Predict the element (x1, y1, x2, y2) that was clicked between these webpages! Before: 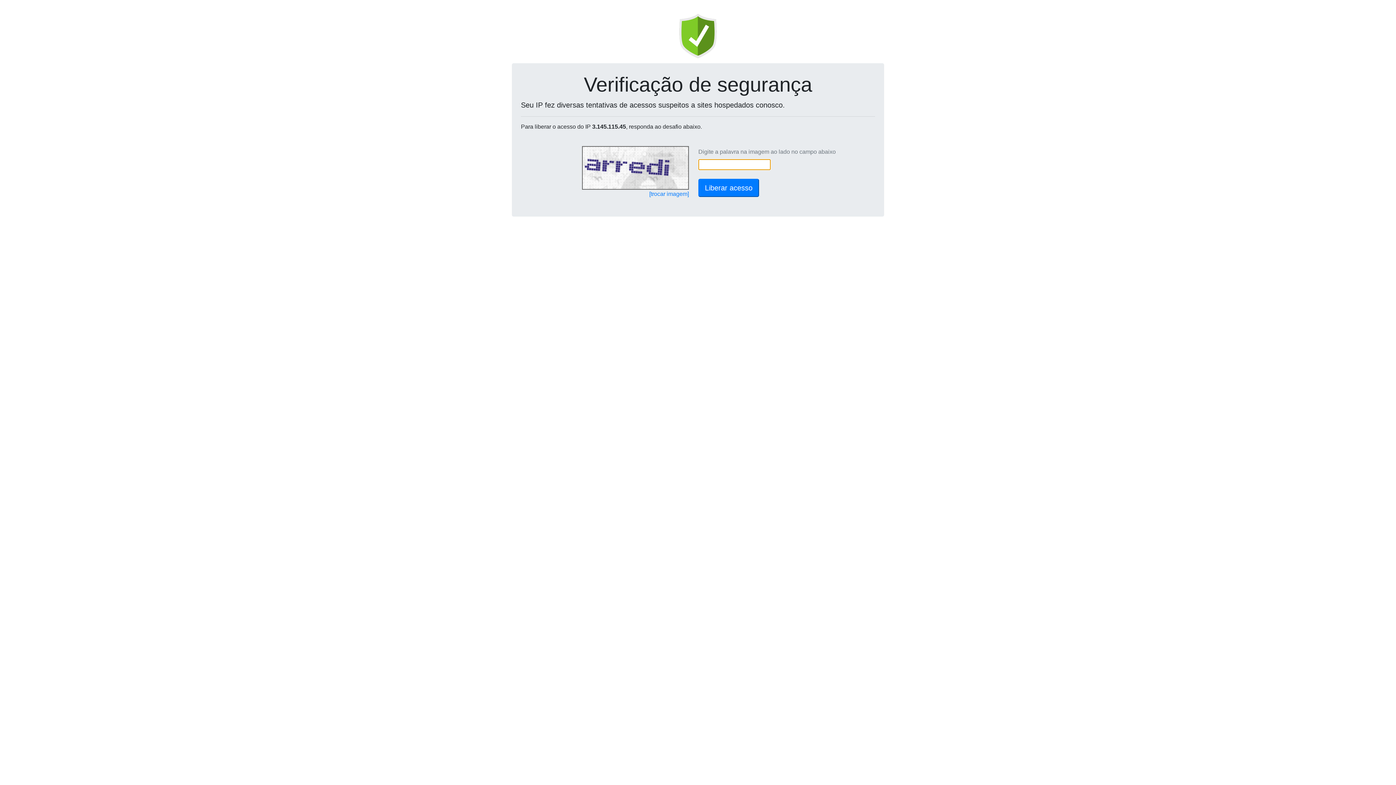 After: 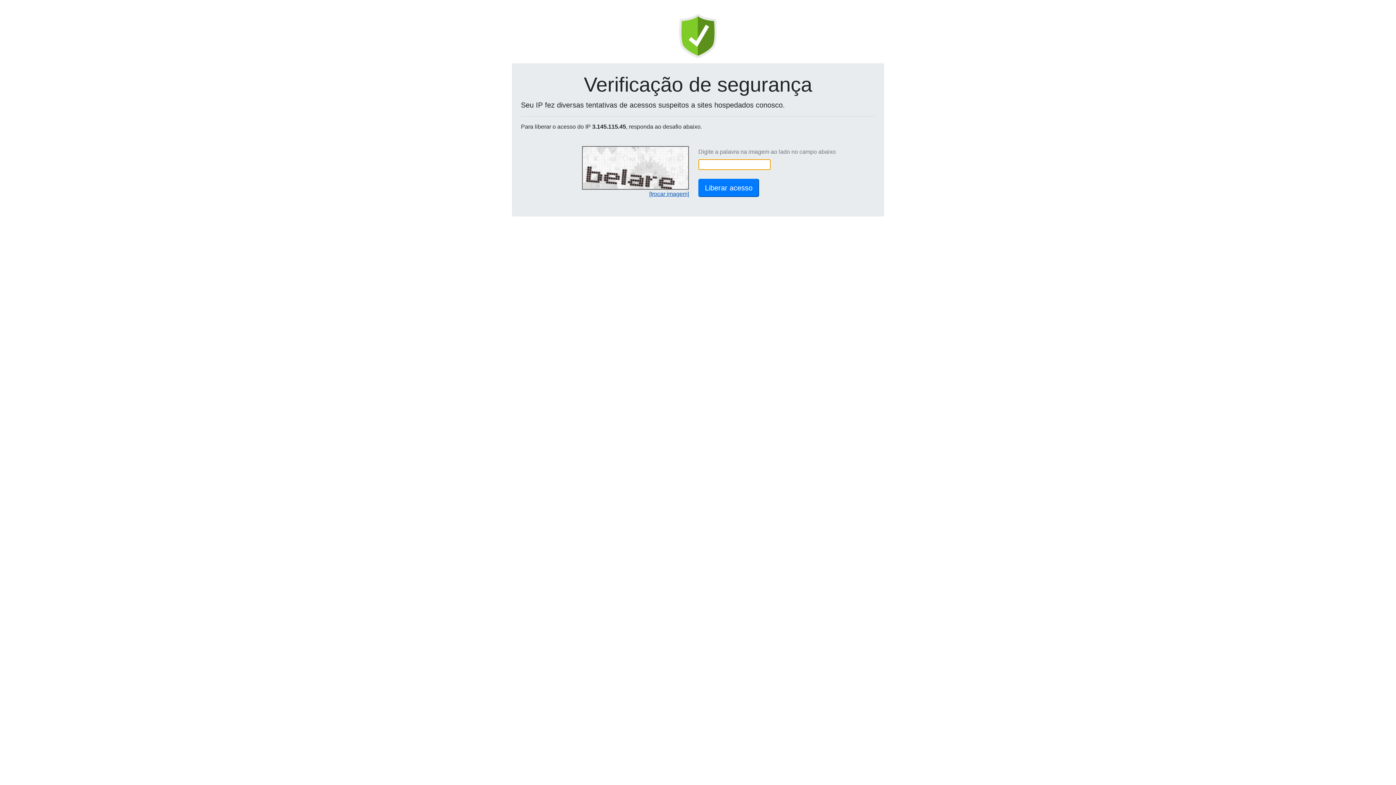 Action: label: [trocar imagem] bbox: (649, 190, 689, 197)